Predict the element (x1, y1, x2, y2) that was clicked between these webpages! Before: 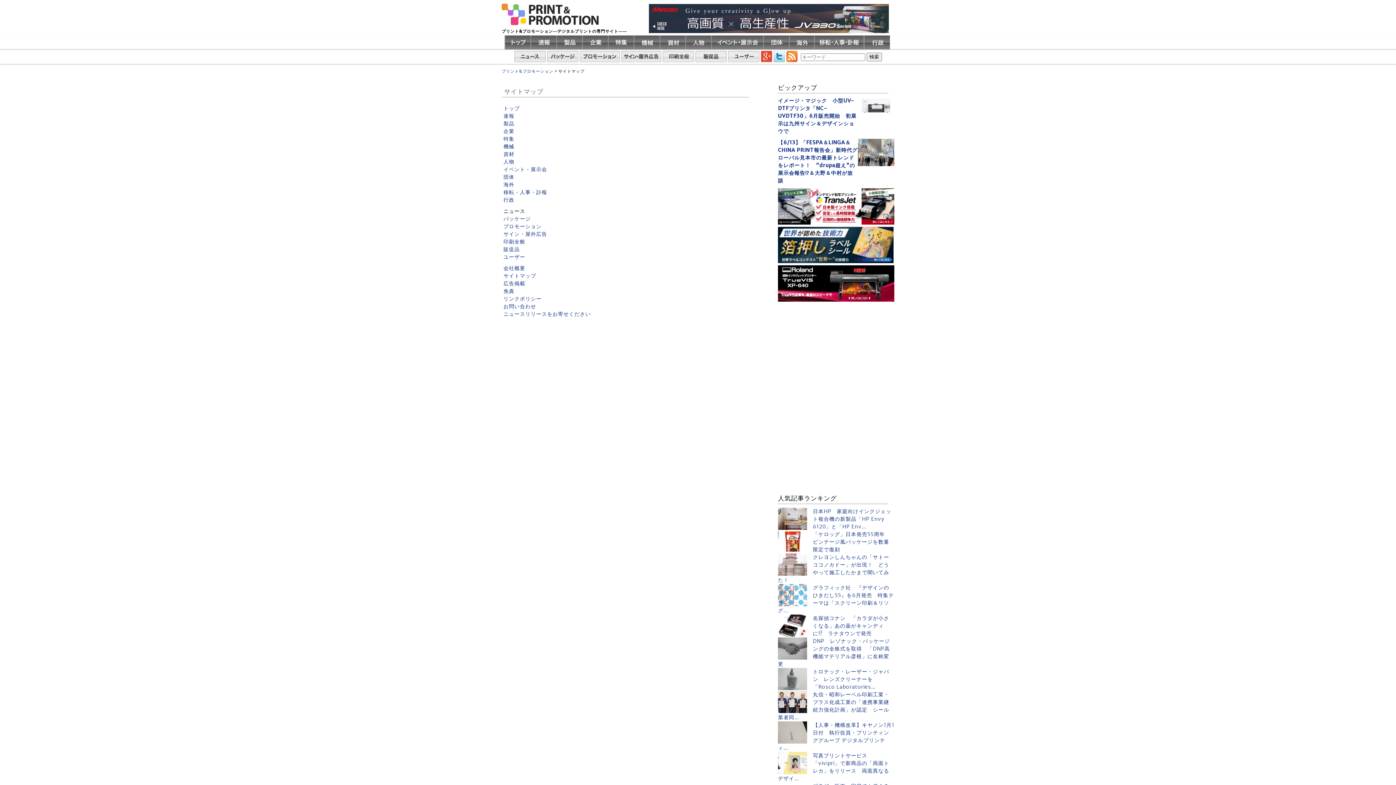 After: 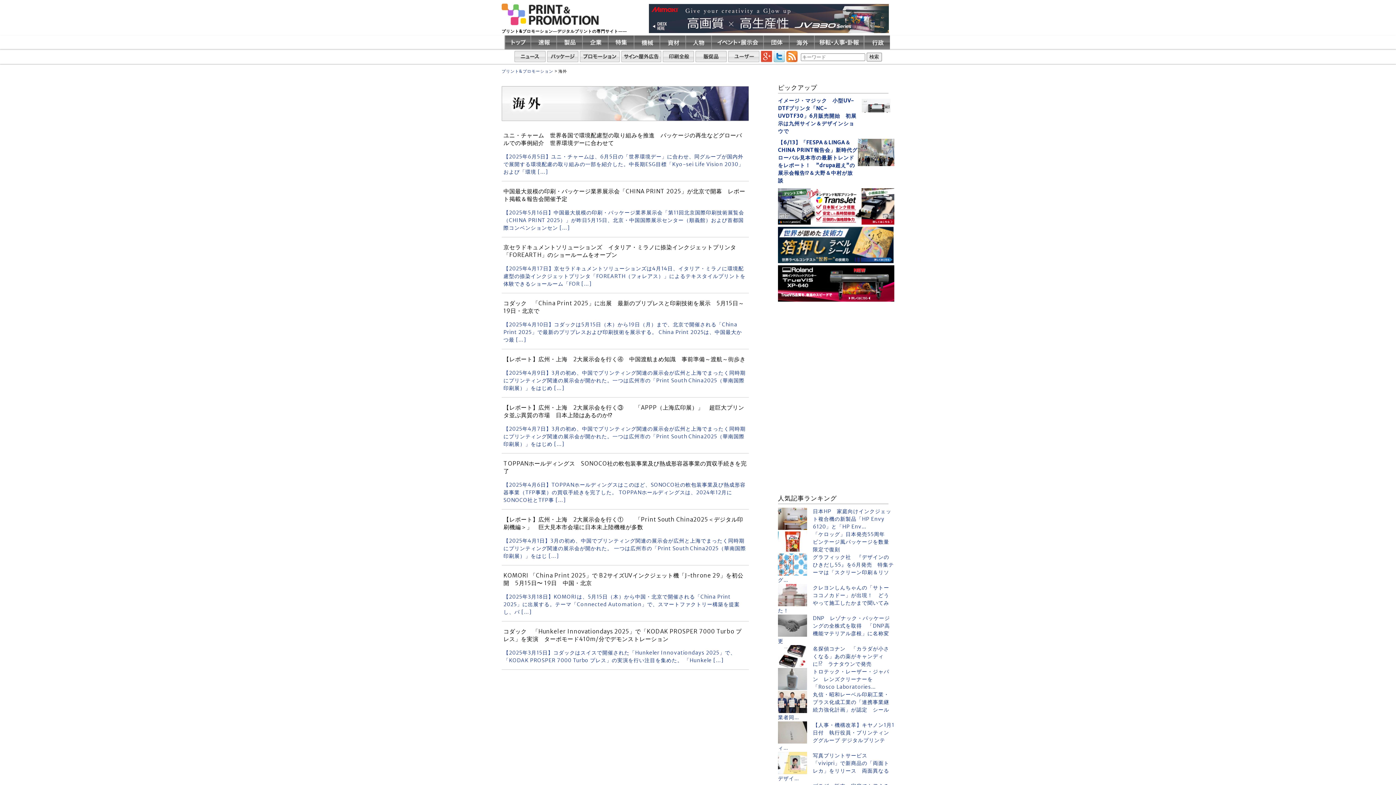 Action: bbox: (788, 44, 814, 51)